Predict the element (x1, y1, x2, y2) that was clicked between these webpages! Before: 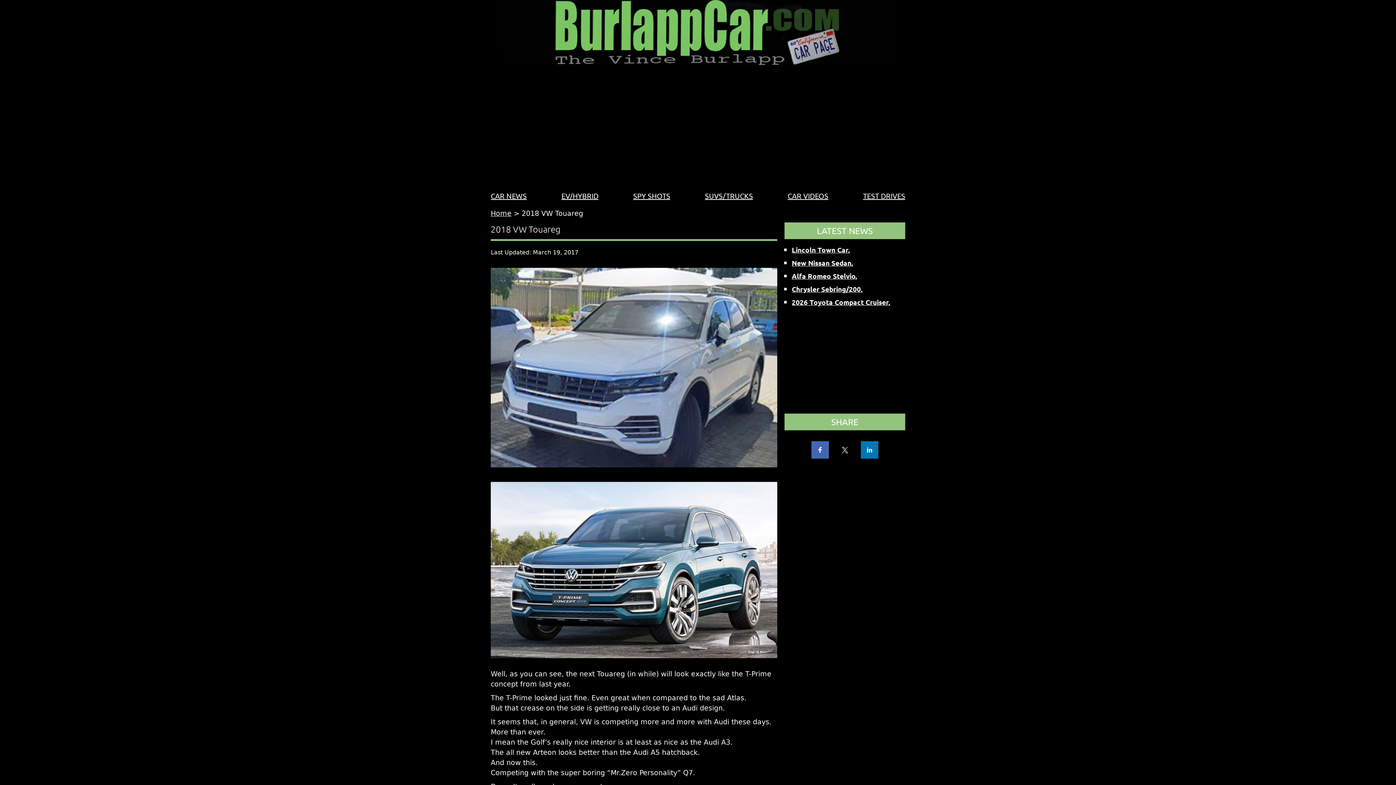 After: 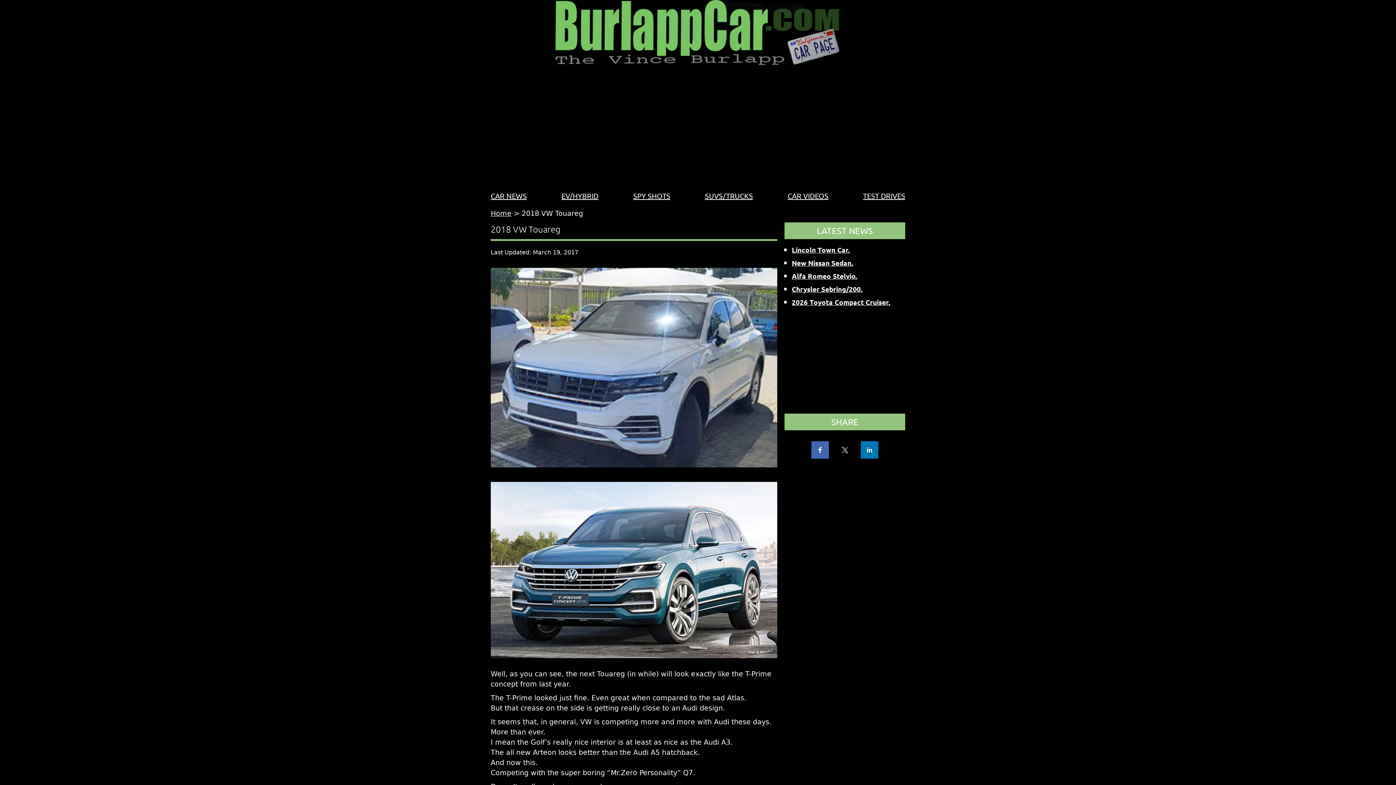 Action: bbox: (836, 441, 853, 458)